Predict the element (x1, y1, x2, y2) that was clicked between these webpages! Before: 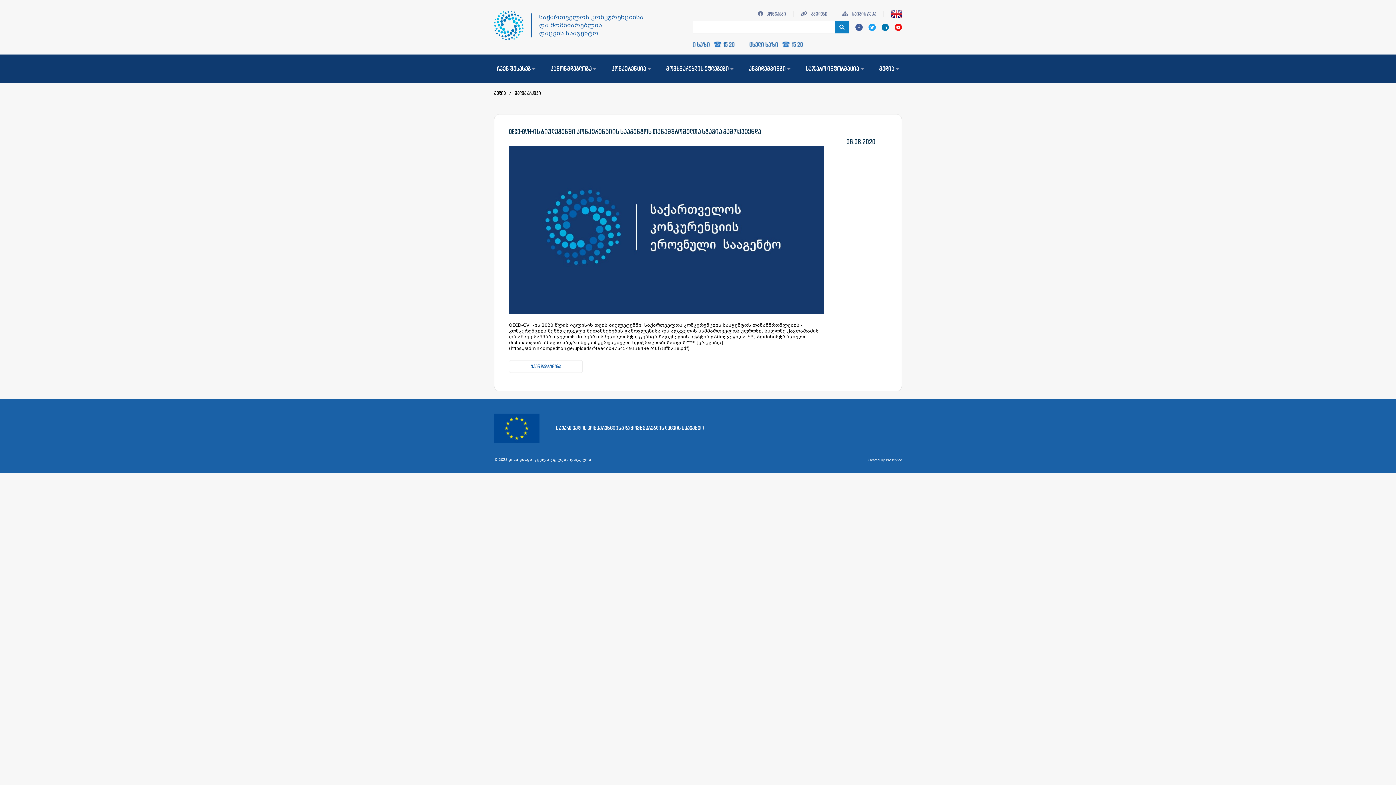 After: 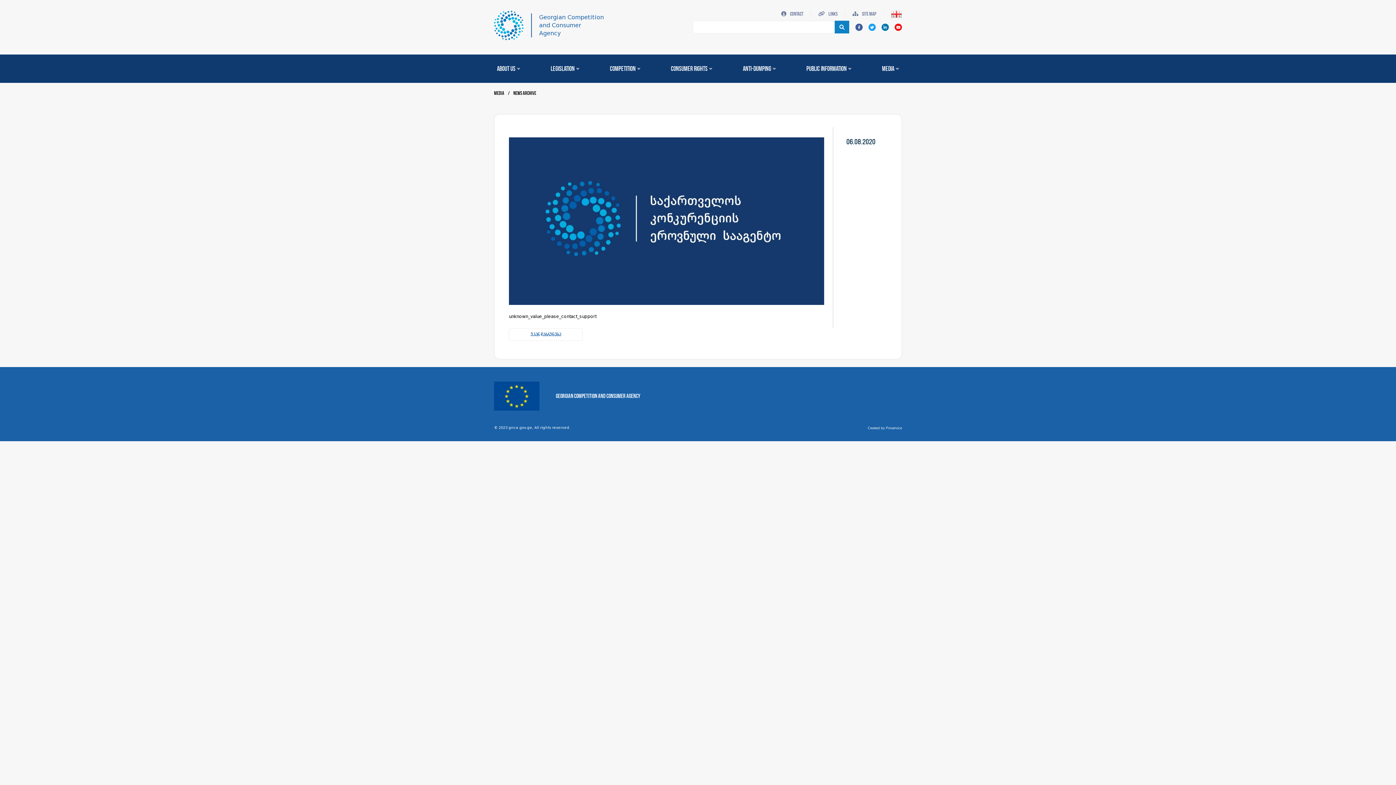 Action: bbox: (891, 8, 902, 19)